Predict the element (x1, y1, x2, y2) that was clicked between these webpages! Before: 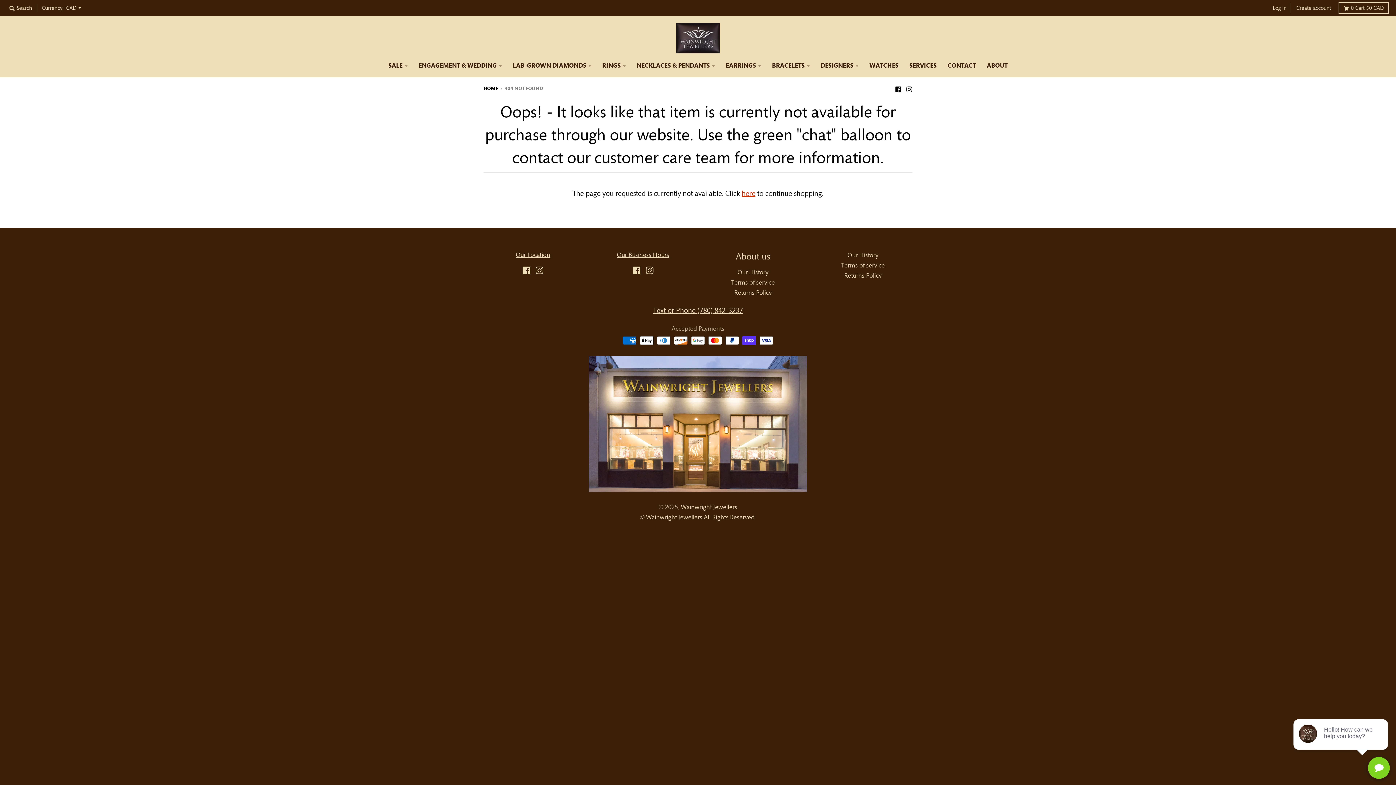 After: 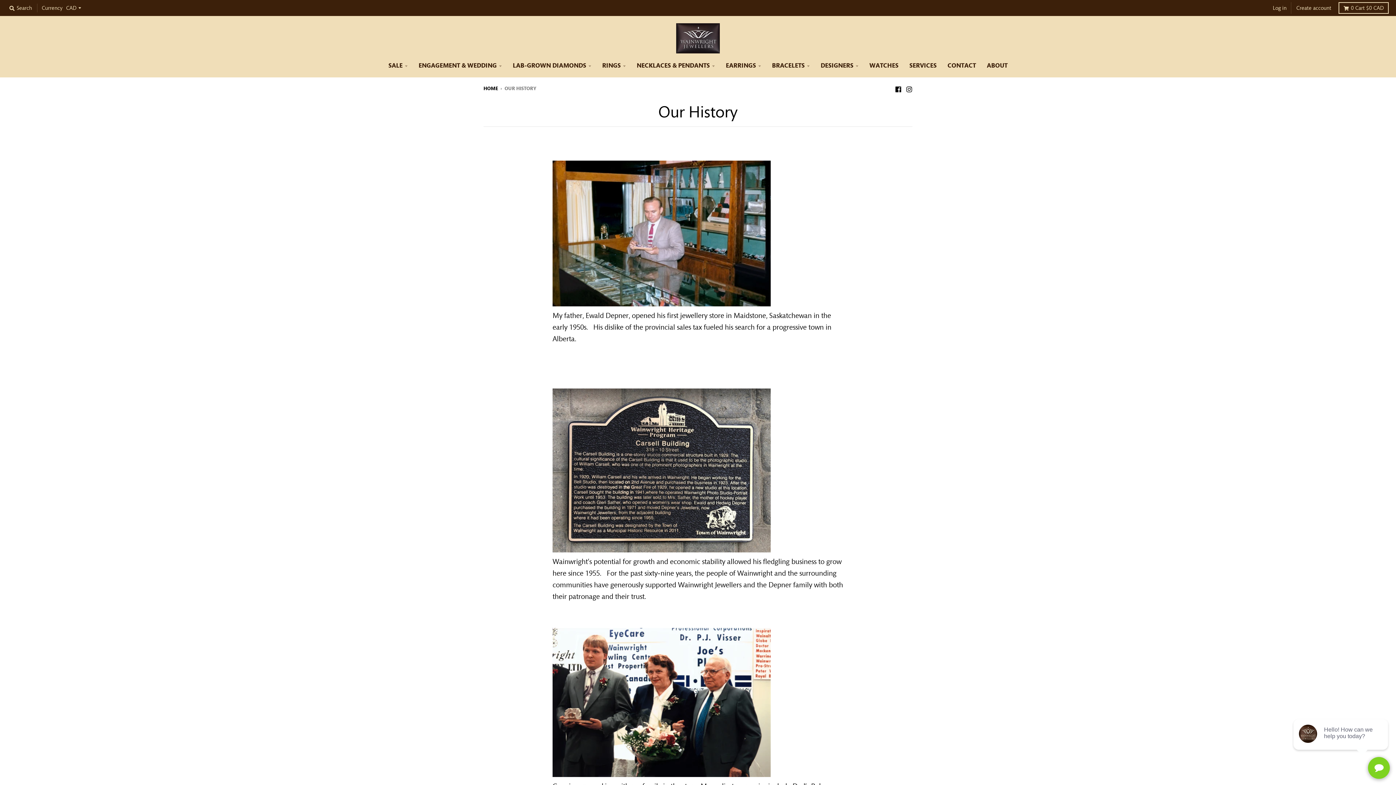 Action: label: Our History bbox: (737, 268, 768, 276)